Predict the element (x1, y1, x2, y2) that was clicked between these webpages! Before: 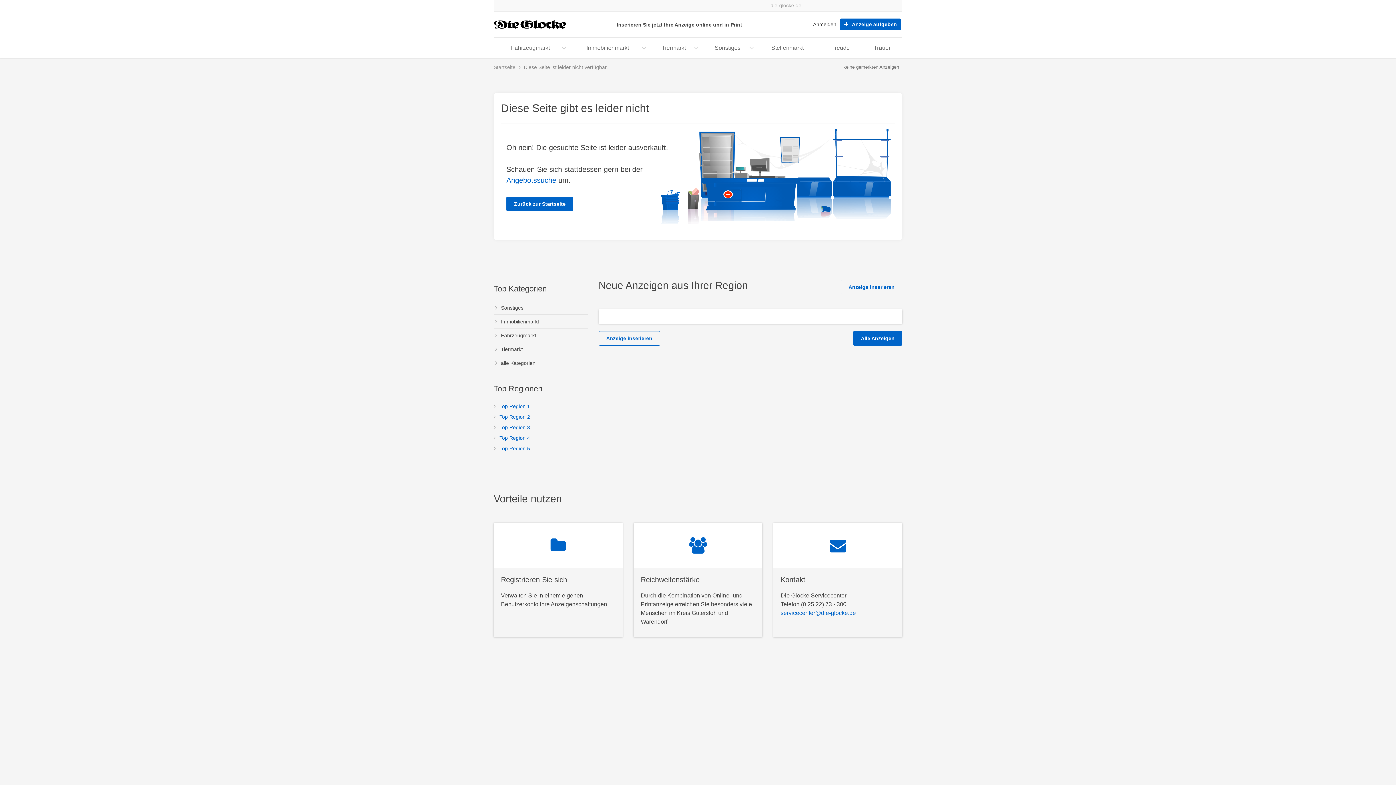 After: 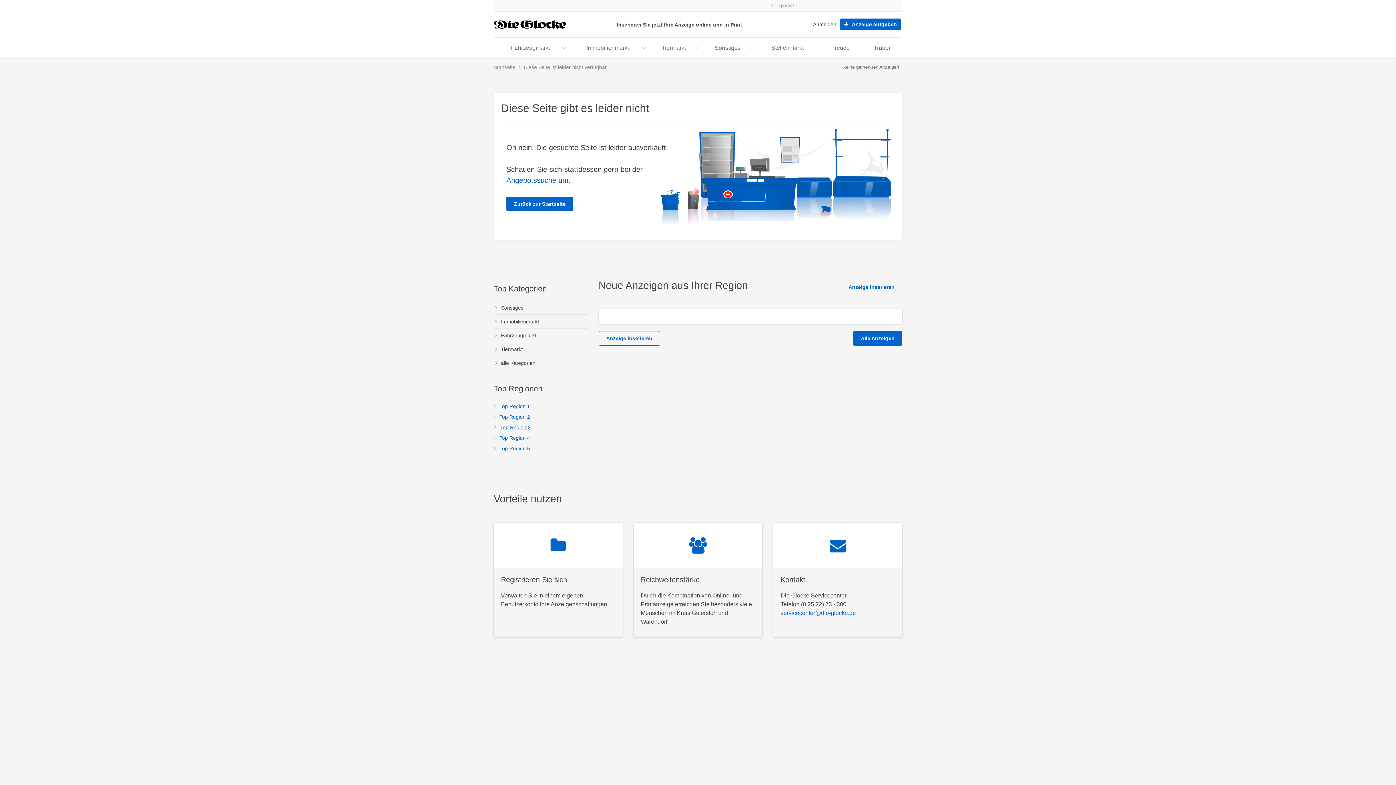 Action: label: Top Region 3 bbox: (493, 423, 587, 431)